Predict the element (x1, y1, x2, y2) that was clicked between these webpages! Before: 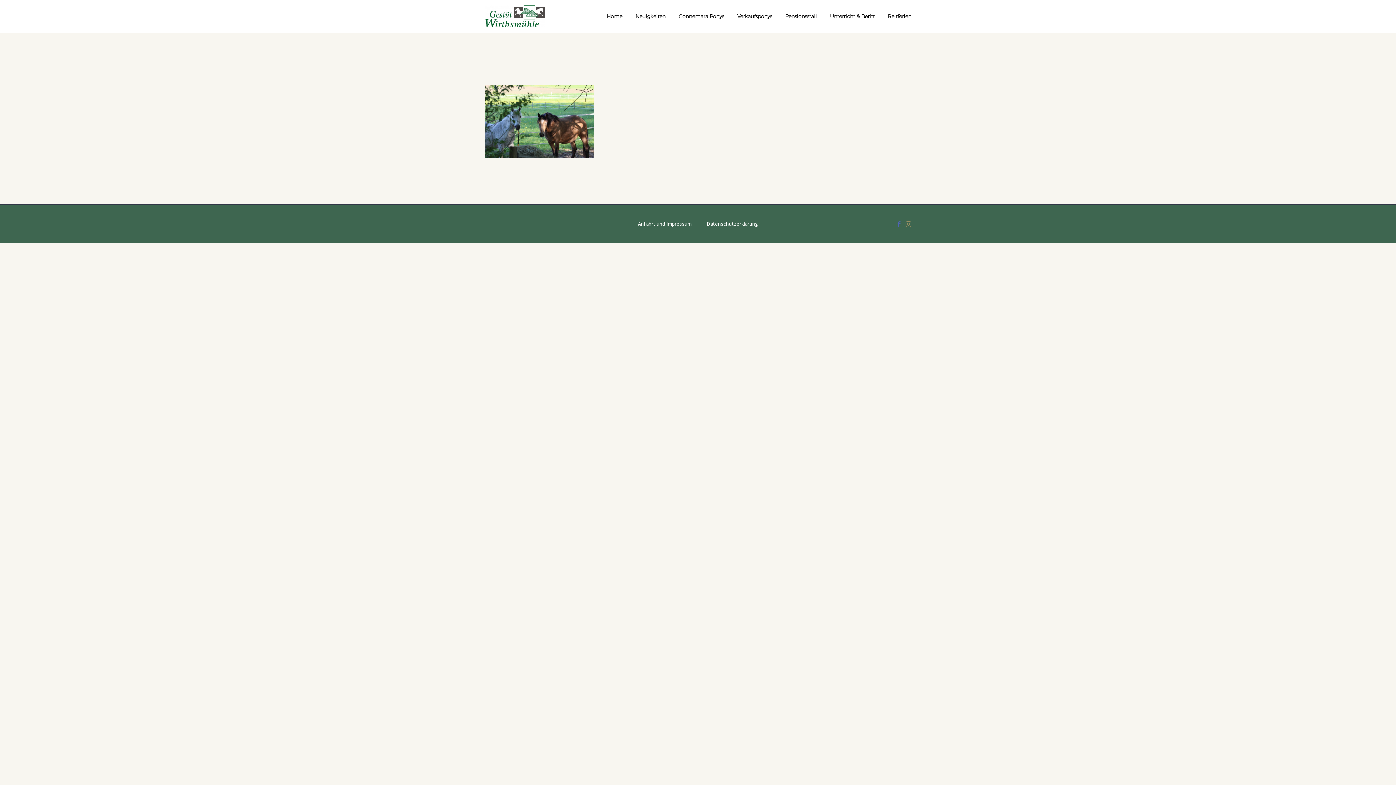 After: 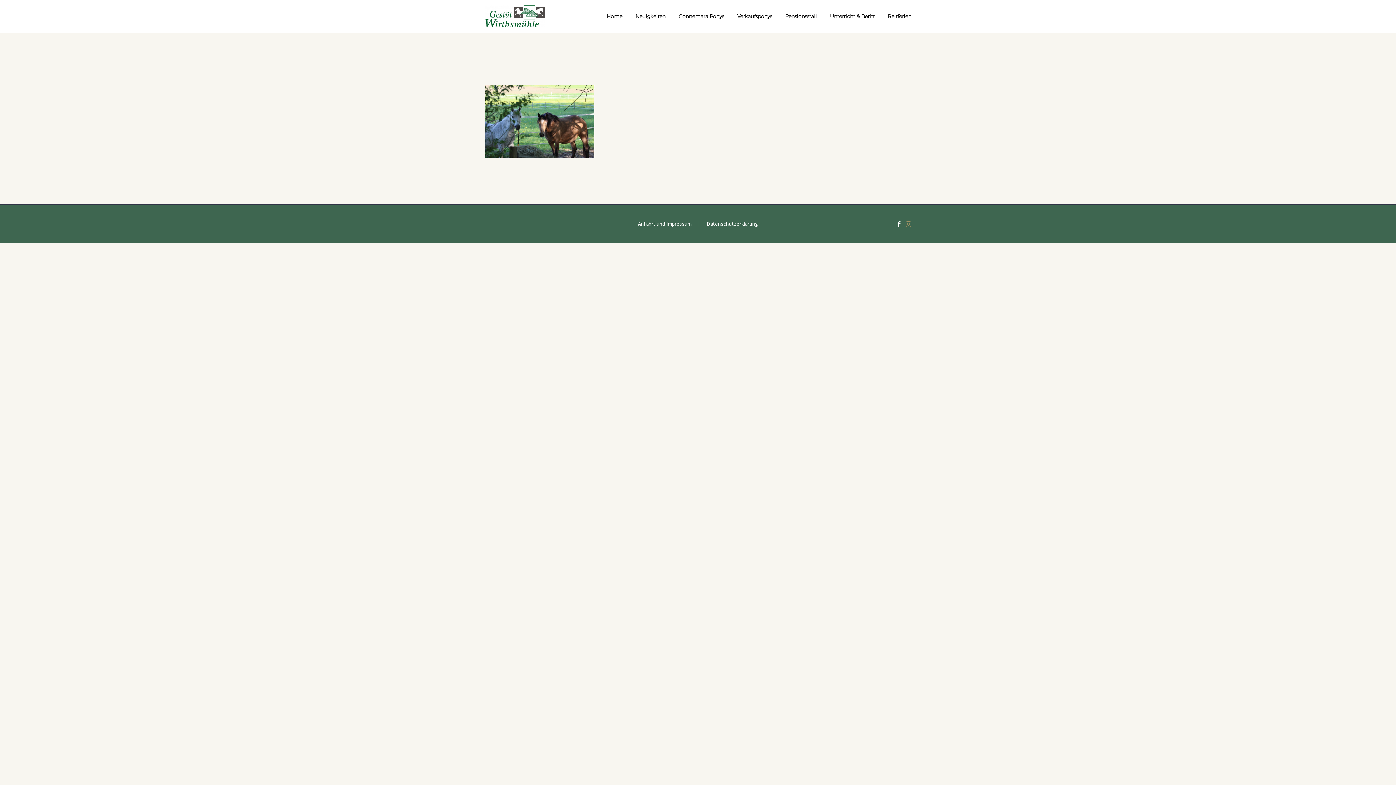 Action: bbox: (896, 221, 902, 227)